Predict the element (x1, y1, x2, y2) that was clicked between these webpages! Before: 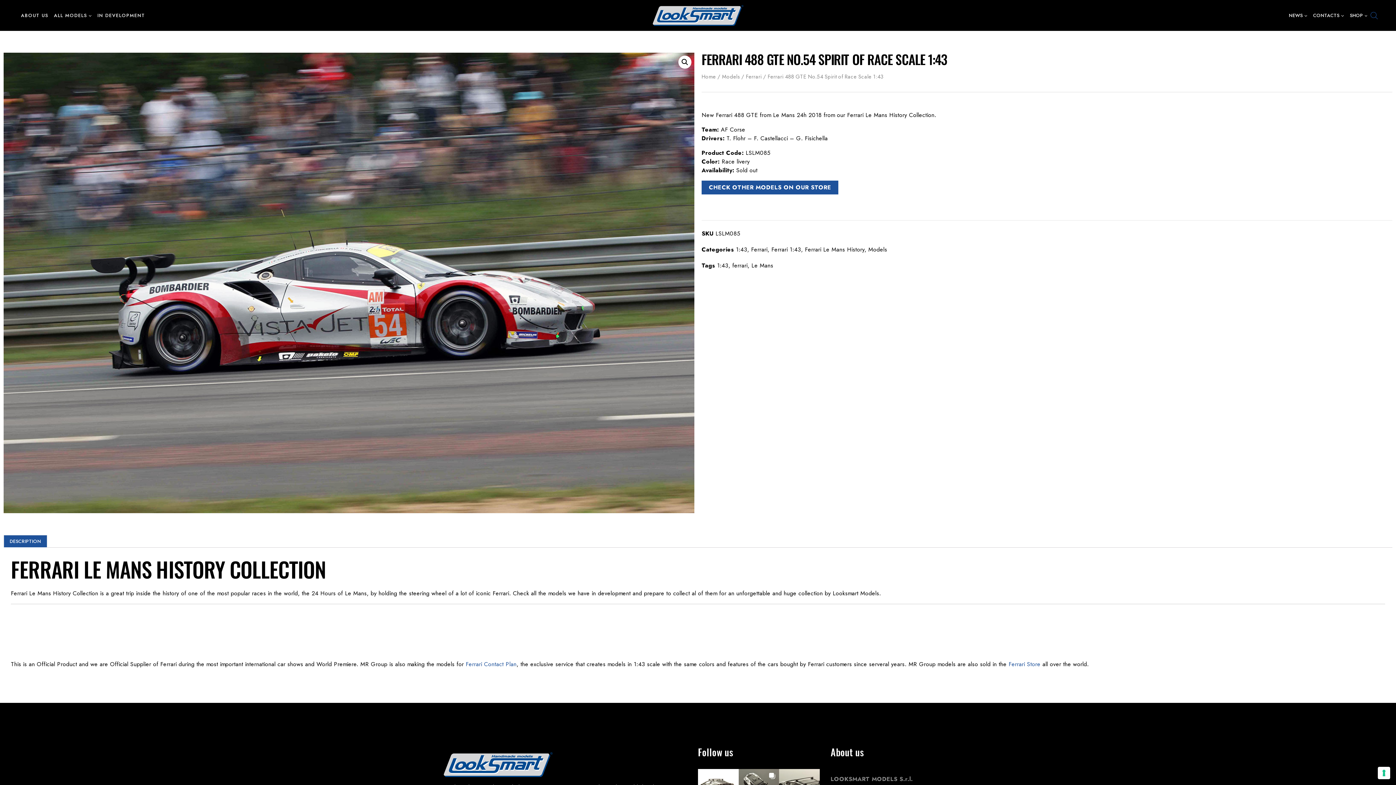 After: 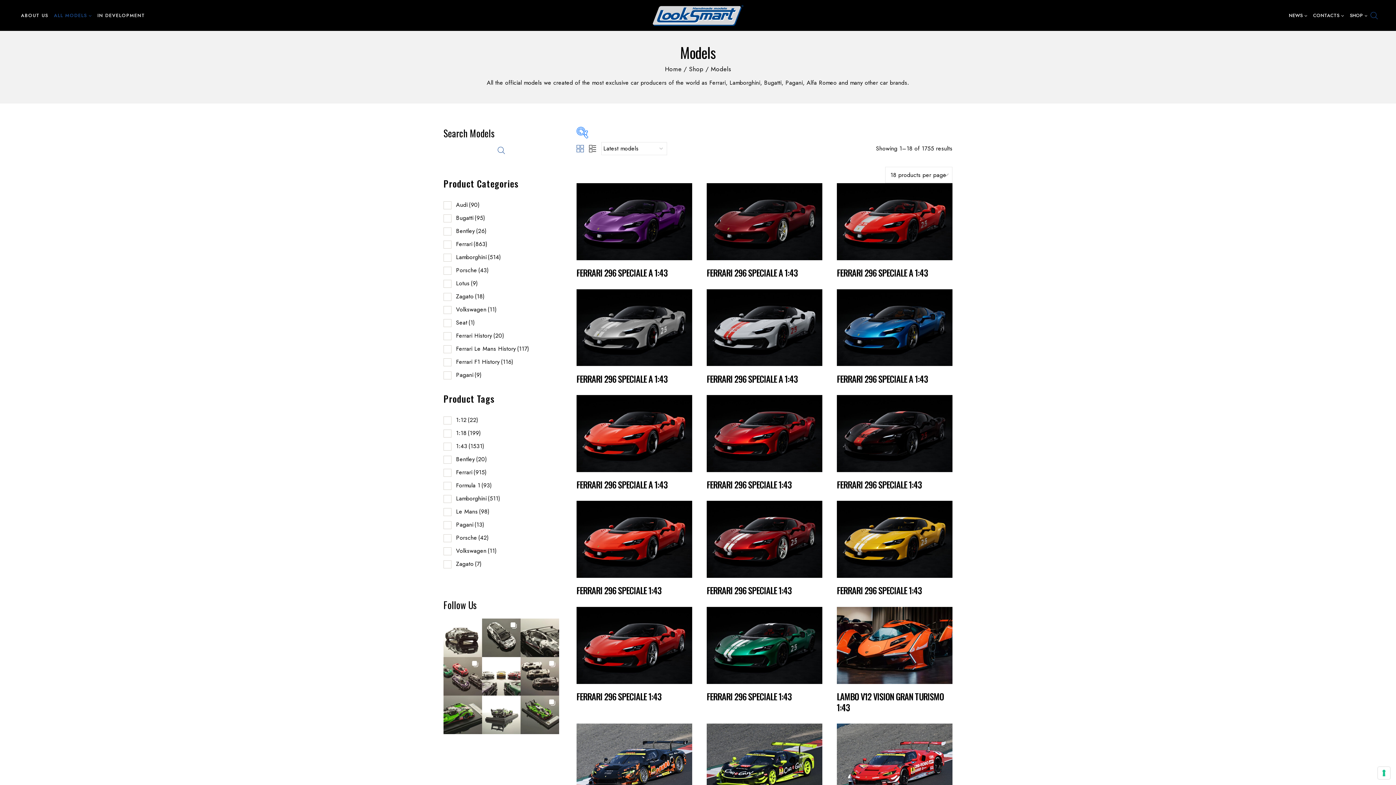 Action: label: ALL MODELS bbox: (51, 8, 94, 21)